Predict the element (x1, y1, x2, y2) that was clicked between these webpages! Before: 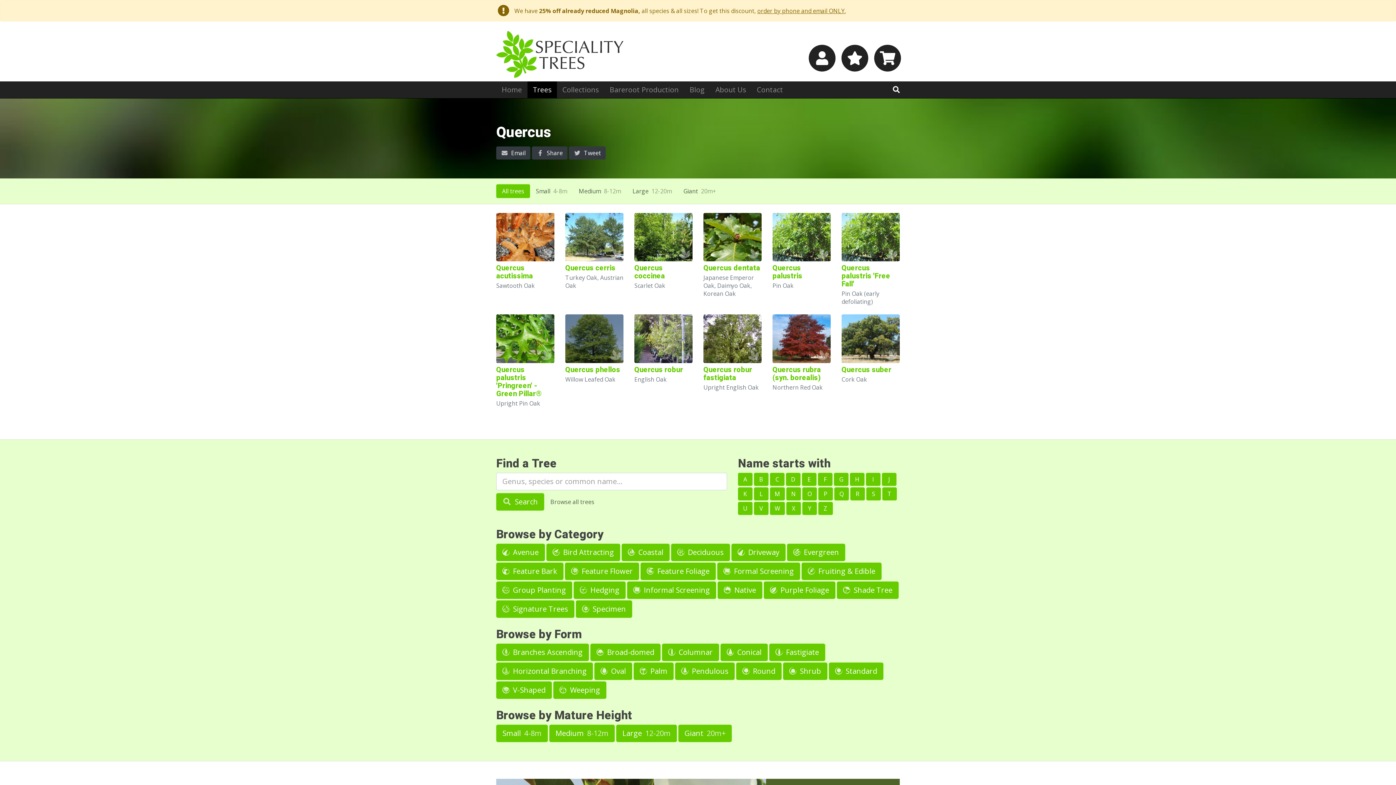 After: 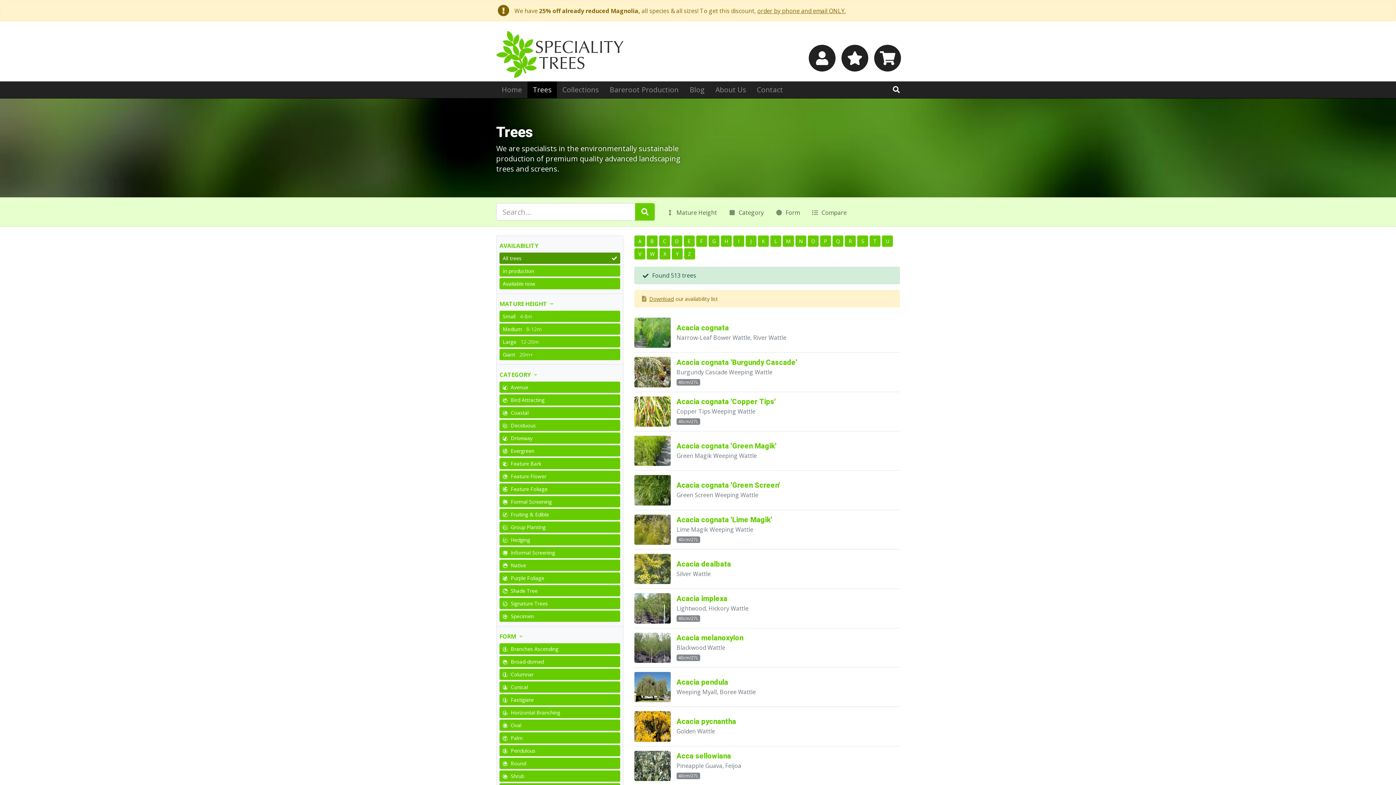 Action: bbox: (850, 487, 865, 500) label: R